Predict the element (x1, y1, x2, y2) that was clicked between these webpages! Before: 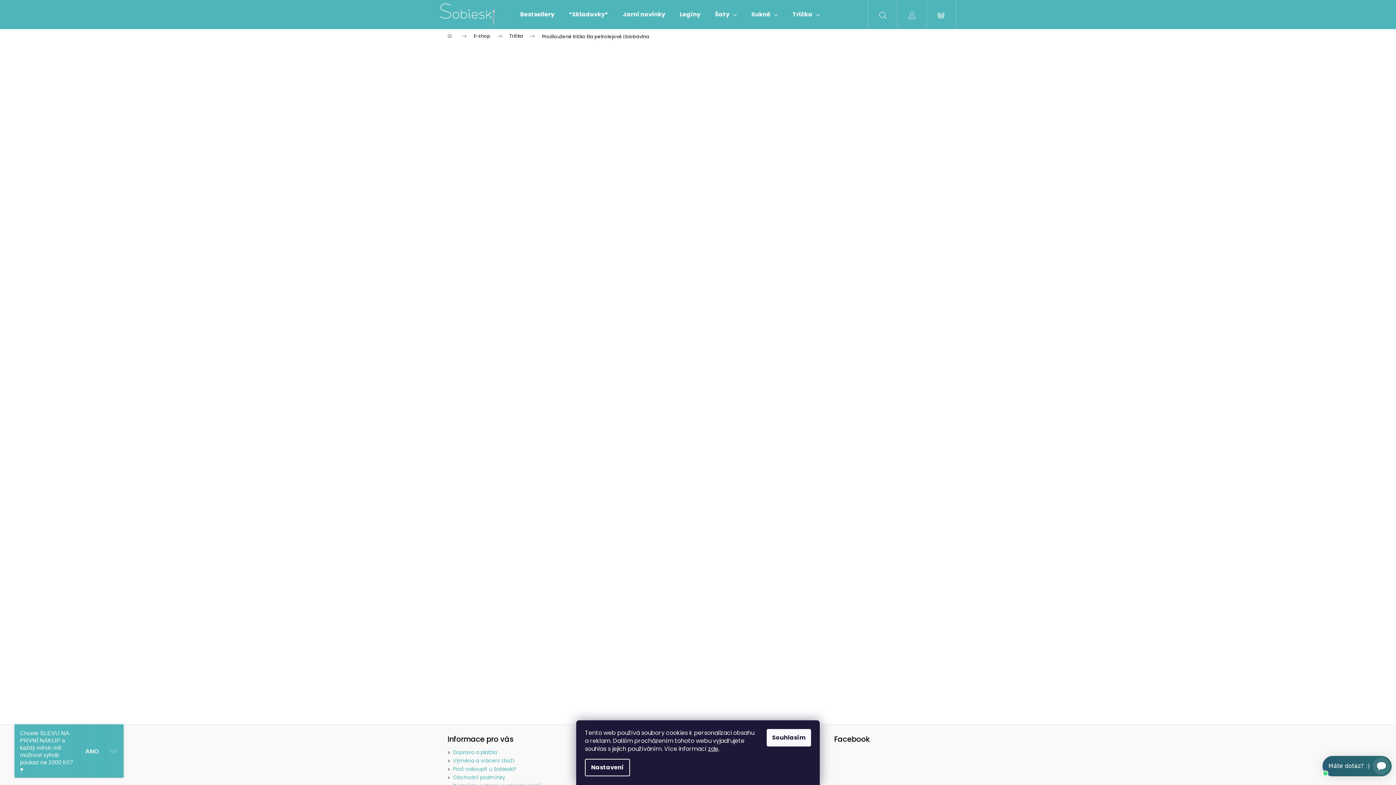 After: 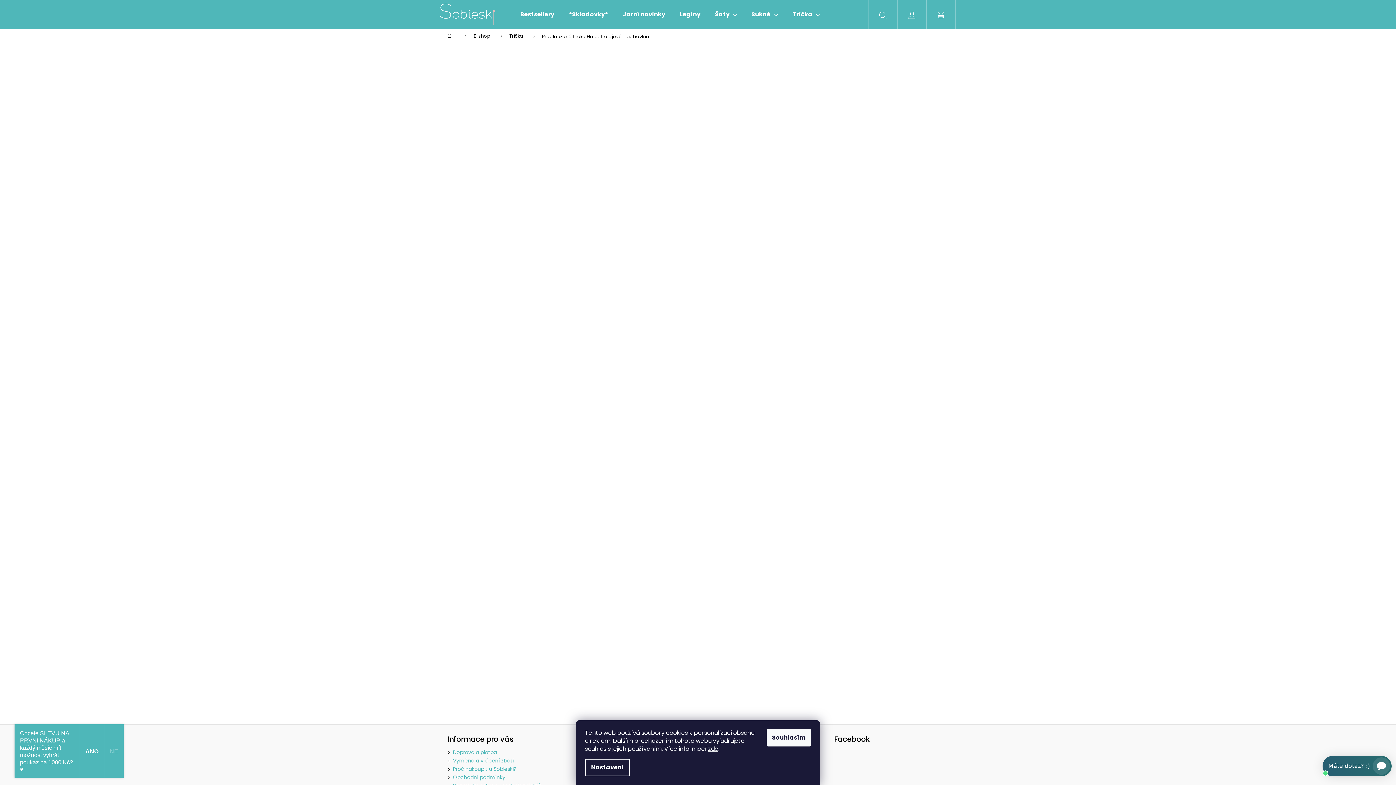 Action: bbox: (868, 0, 897, 29) label: Hledat